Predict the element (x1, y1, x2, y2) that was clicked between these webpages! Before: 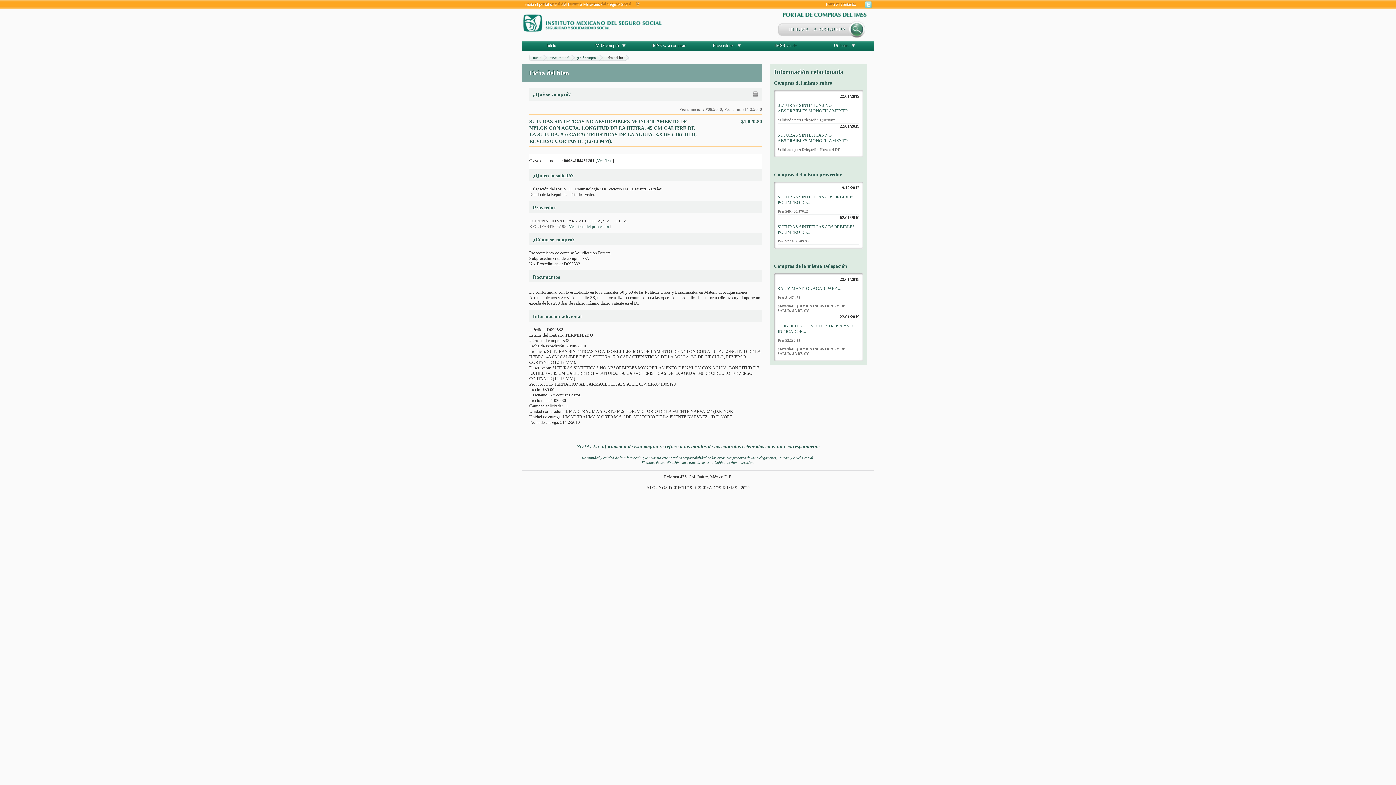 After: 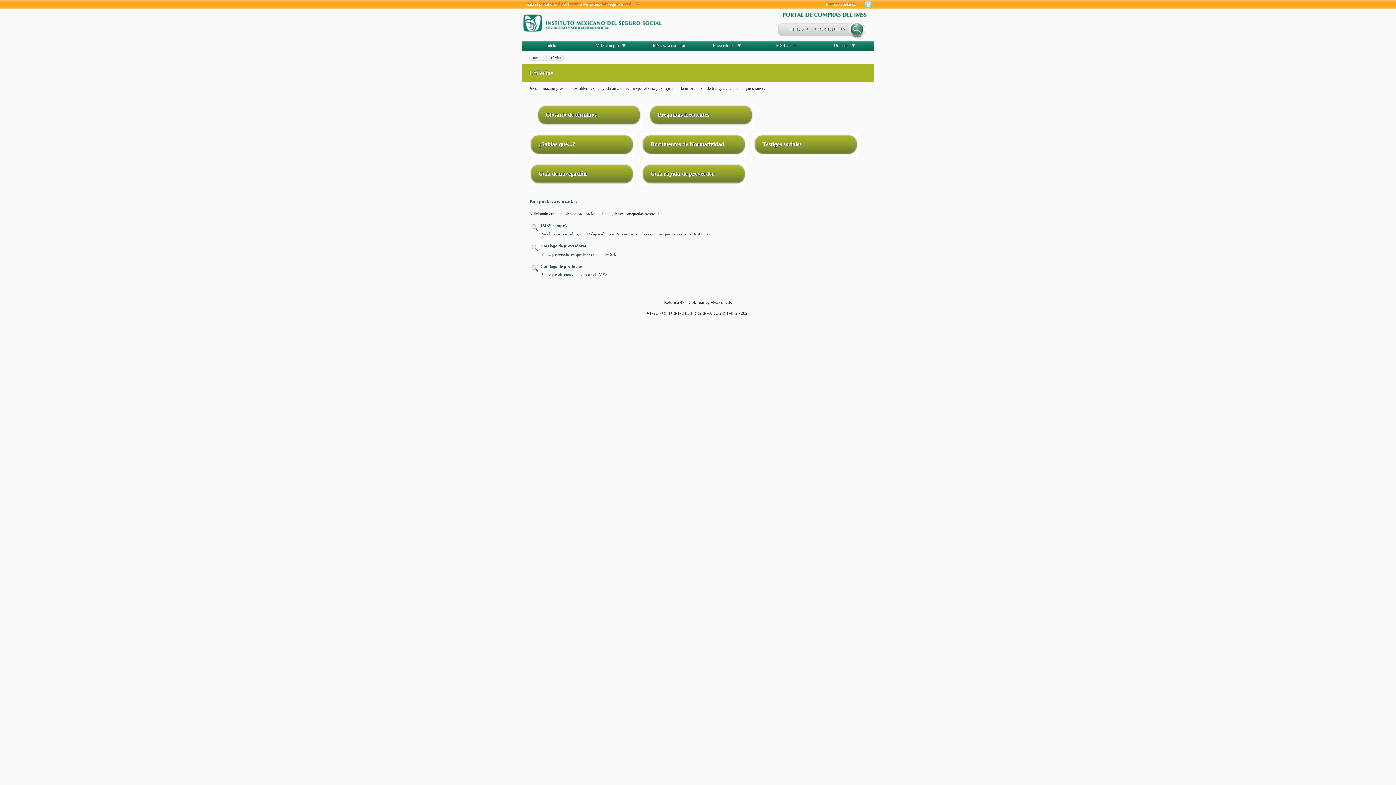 Action: bbox: (834, 42, 848, 48) label: Utilerías